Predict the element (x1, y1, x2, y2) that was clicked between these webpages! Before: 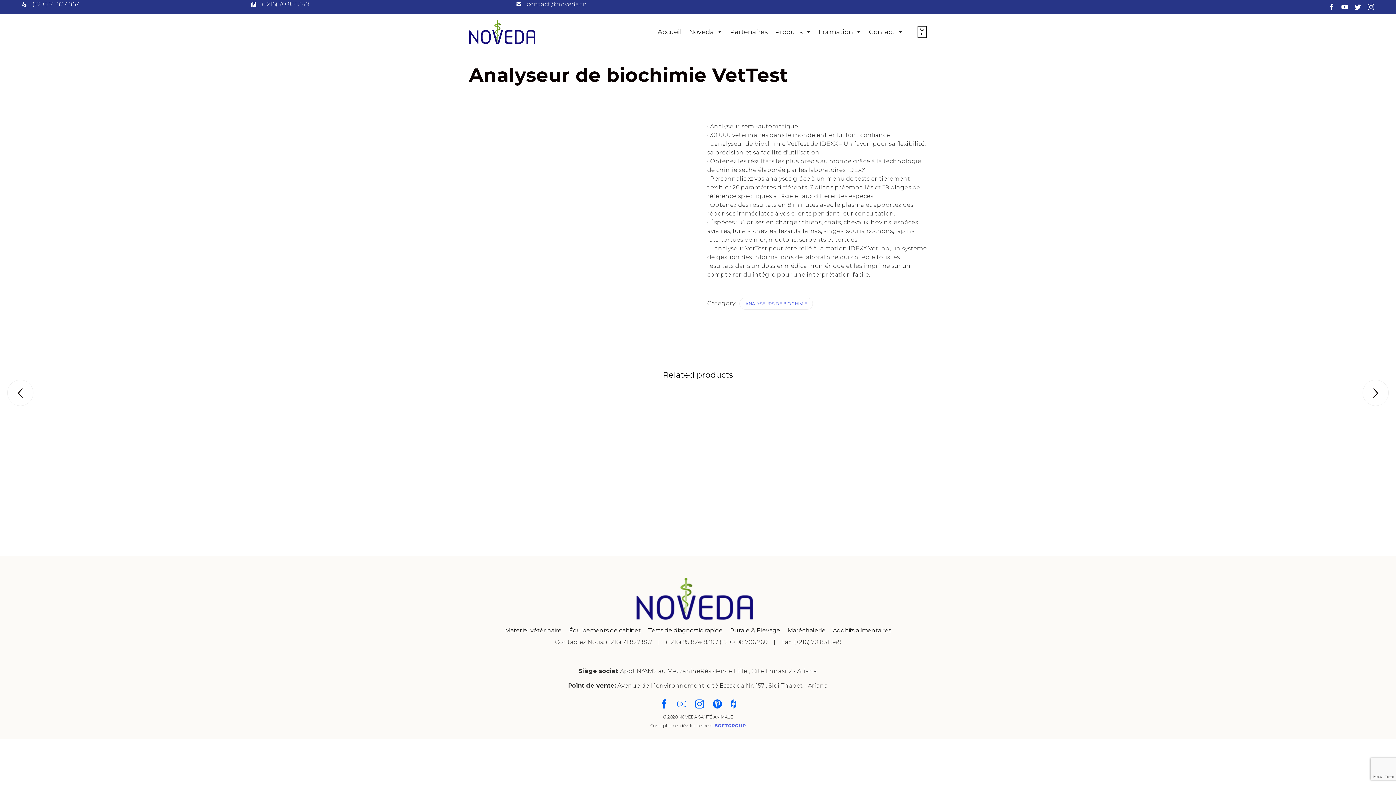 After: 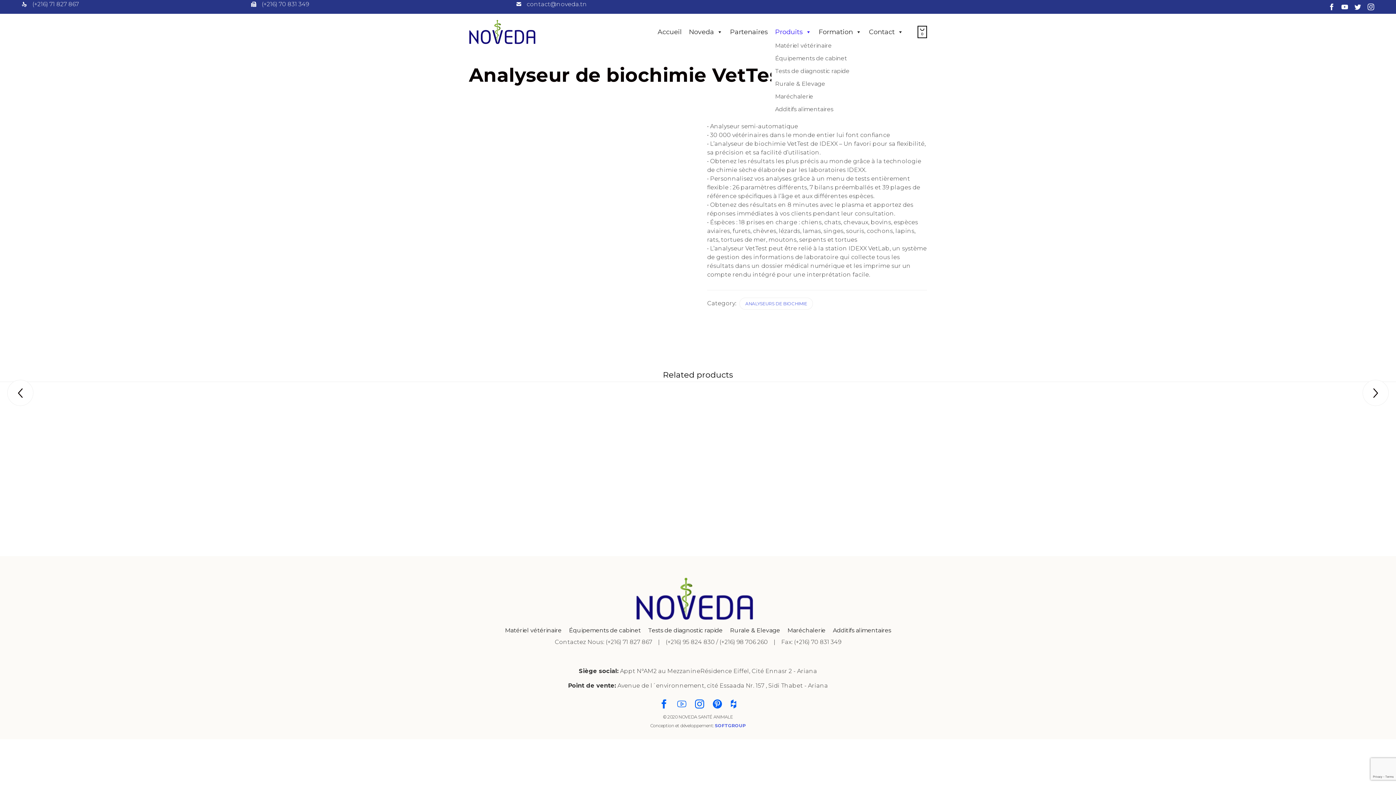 Action: bbox: (771, 24, 815, 39) label: Produits